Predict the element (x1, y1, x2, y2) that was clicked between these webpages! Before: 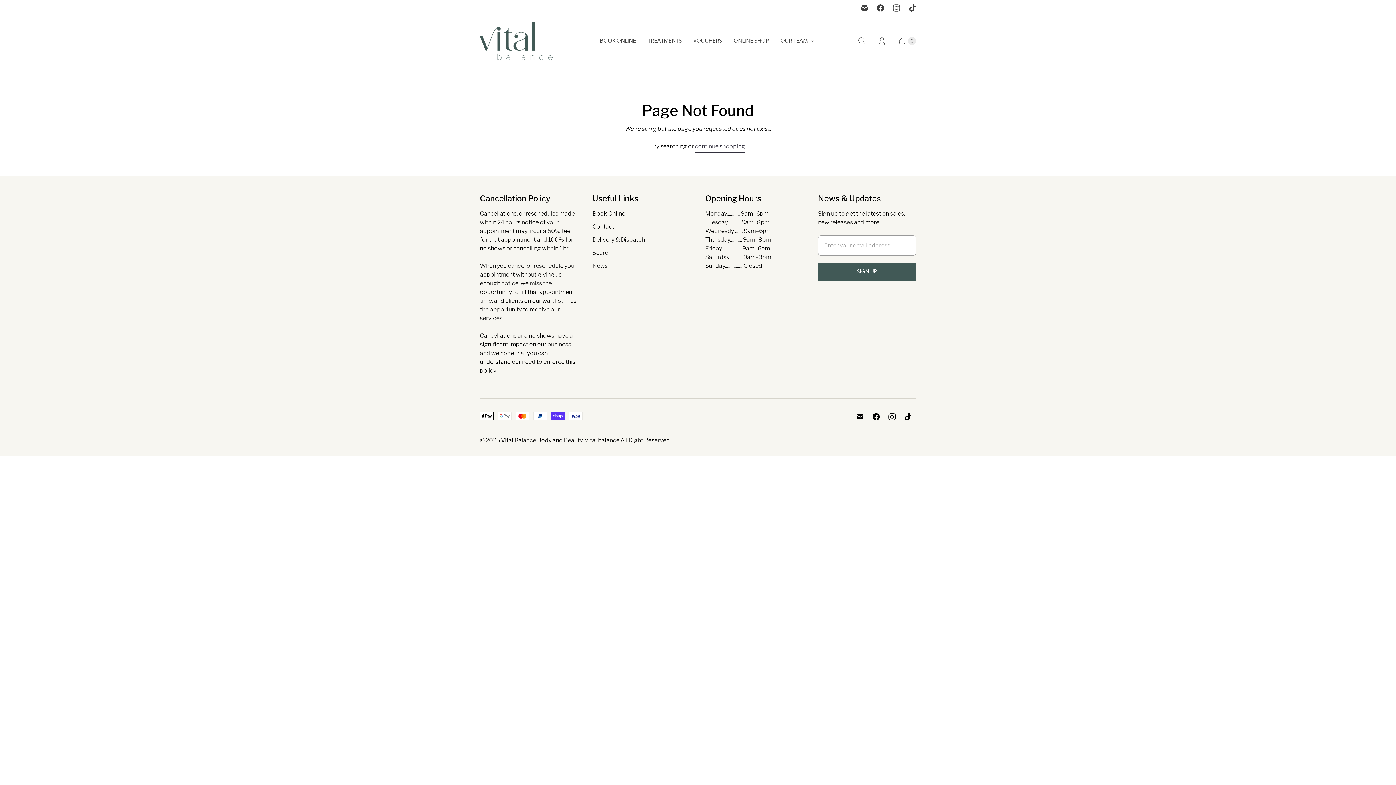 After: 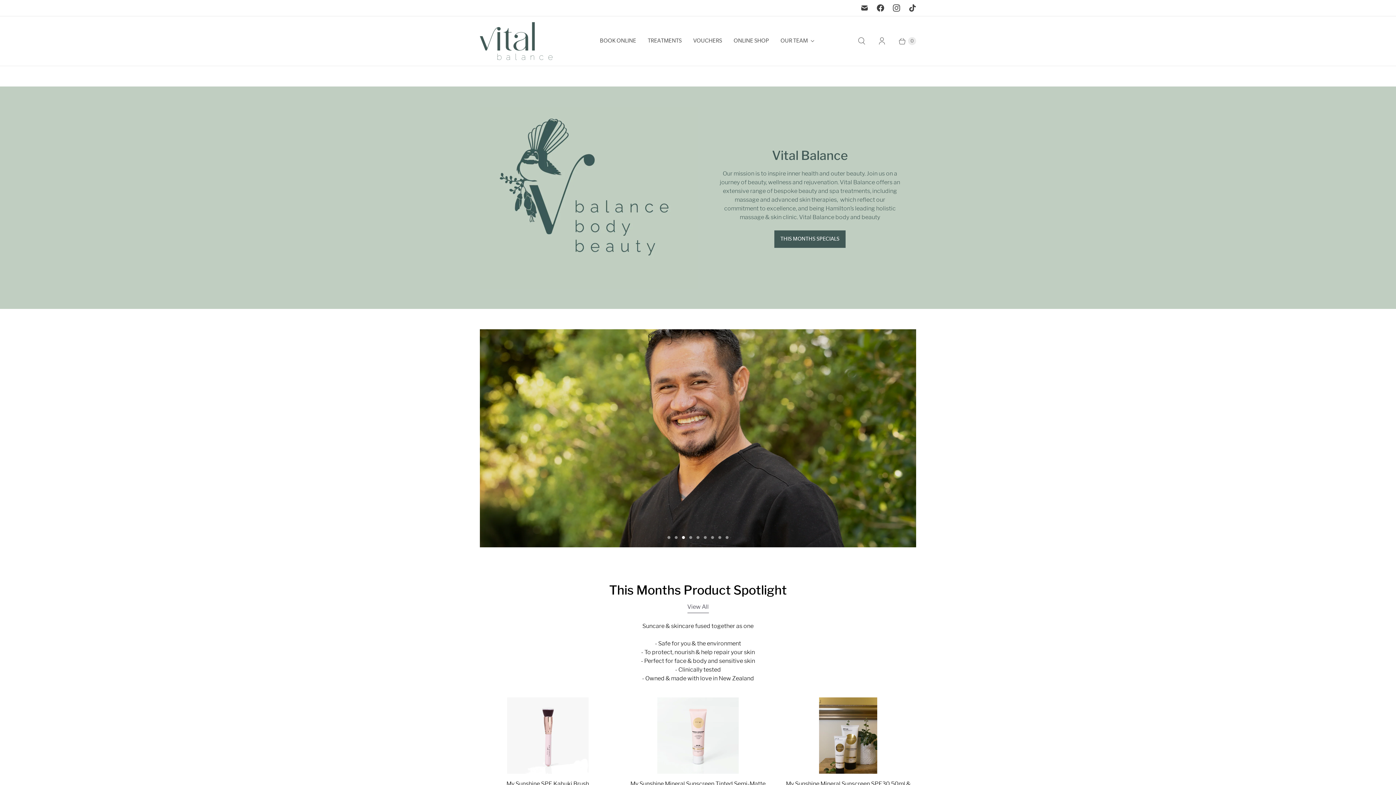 Action: label: Vital Balance Body and Beauty bbox: (501, 437, 582, 443)